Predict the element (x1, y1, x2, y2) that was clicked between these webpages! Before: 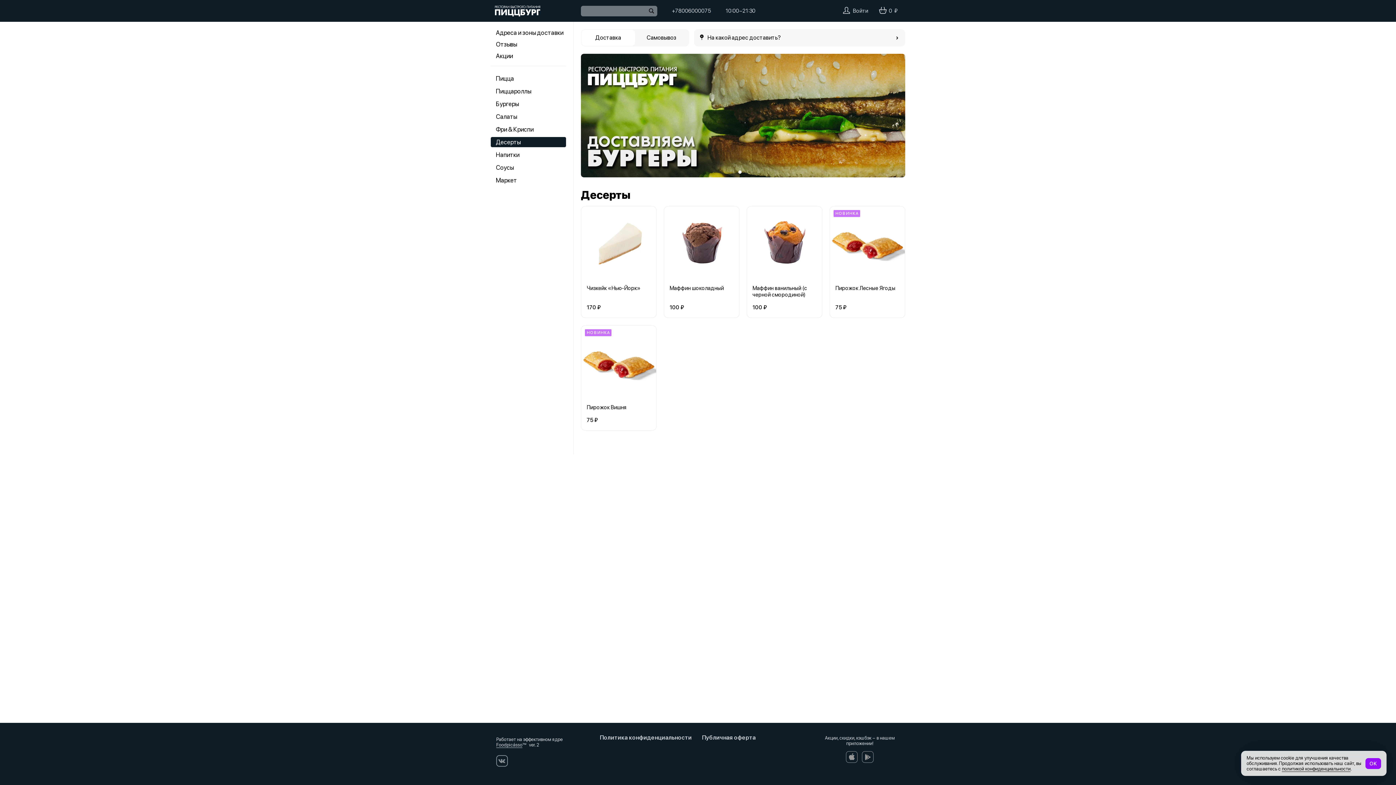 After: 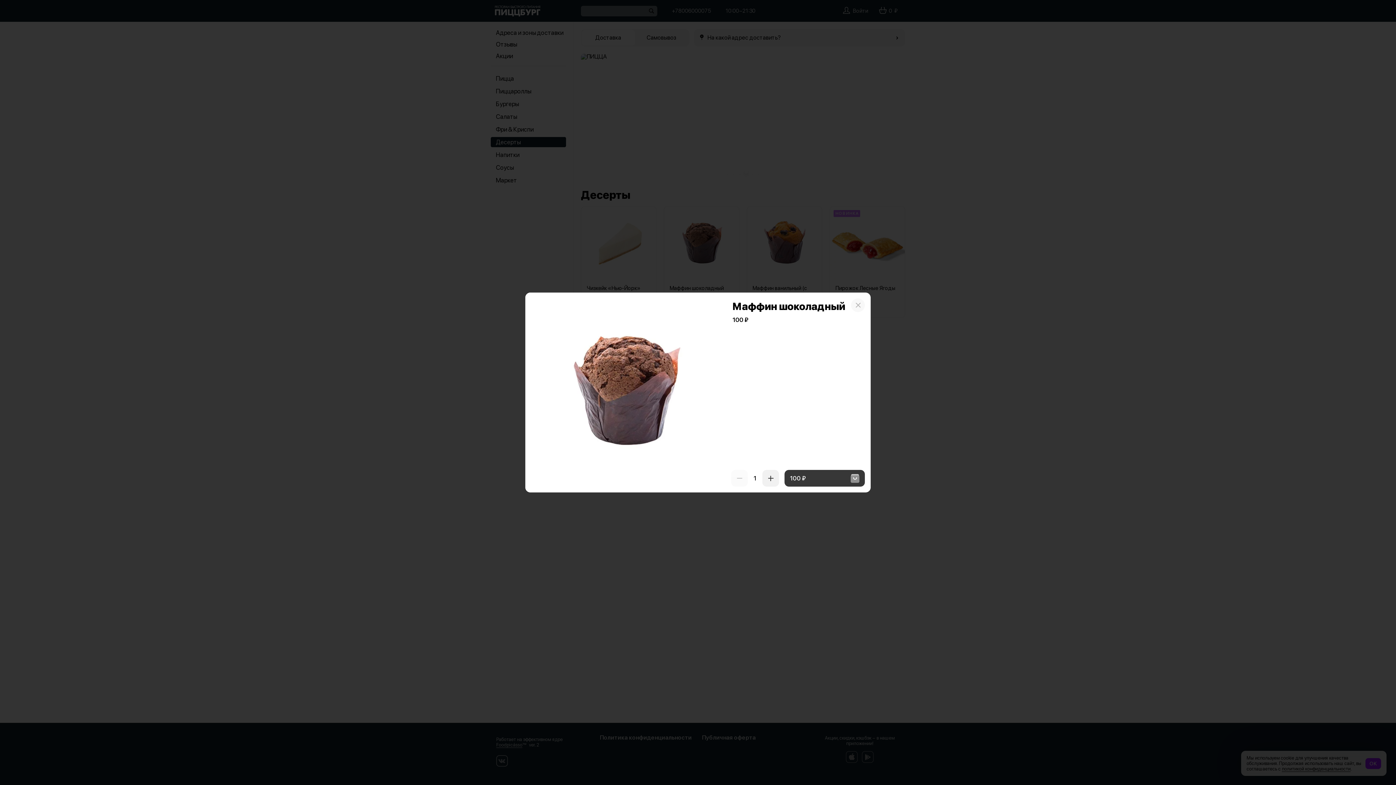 Action: label: Маффин шоколадный bbox: (669, 285, 724, 291)